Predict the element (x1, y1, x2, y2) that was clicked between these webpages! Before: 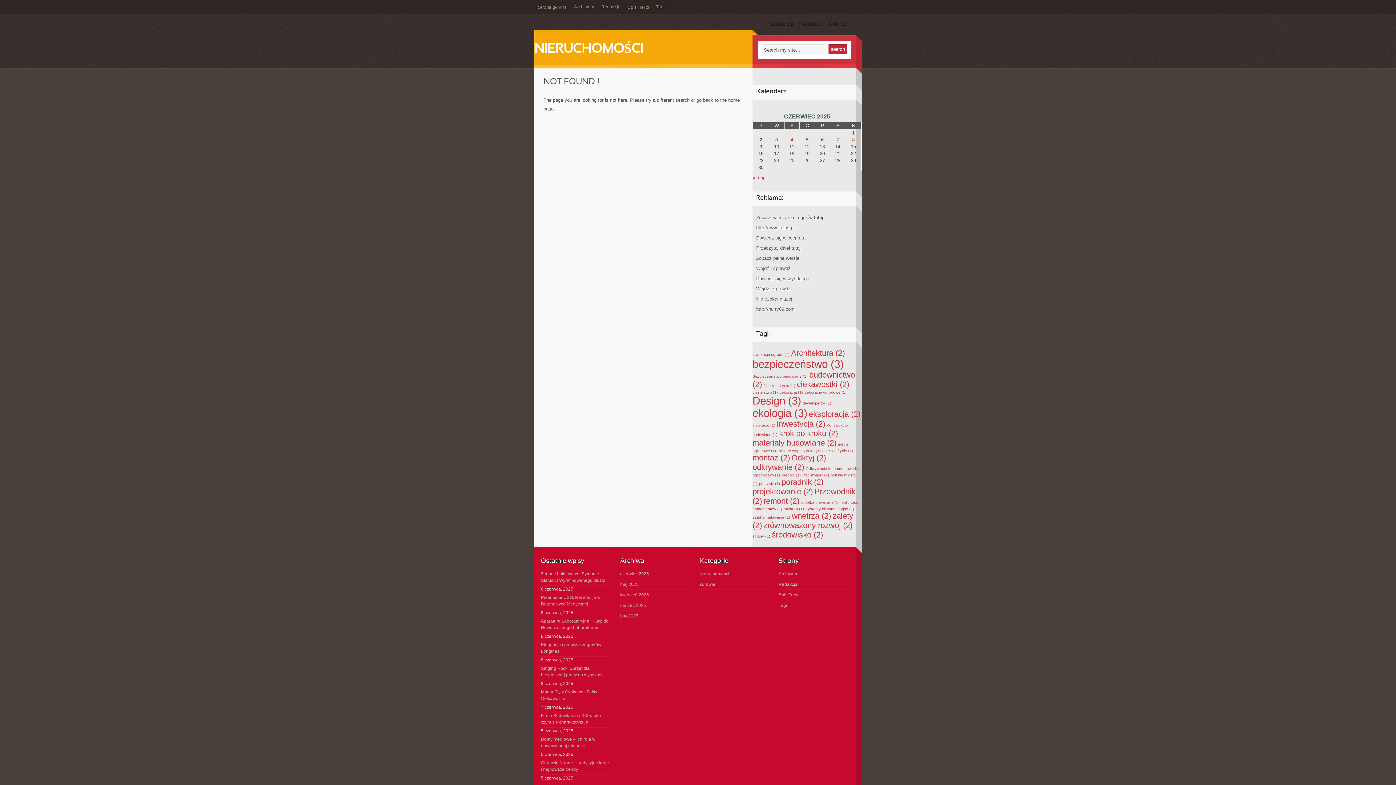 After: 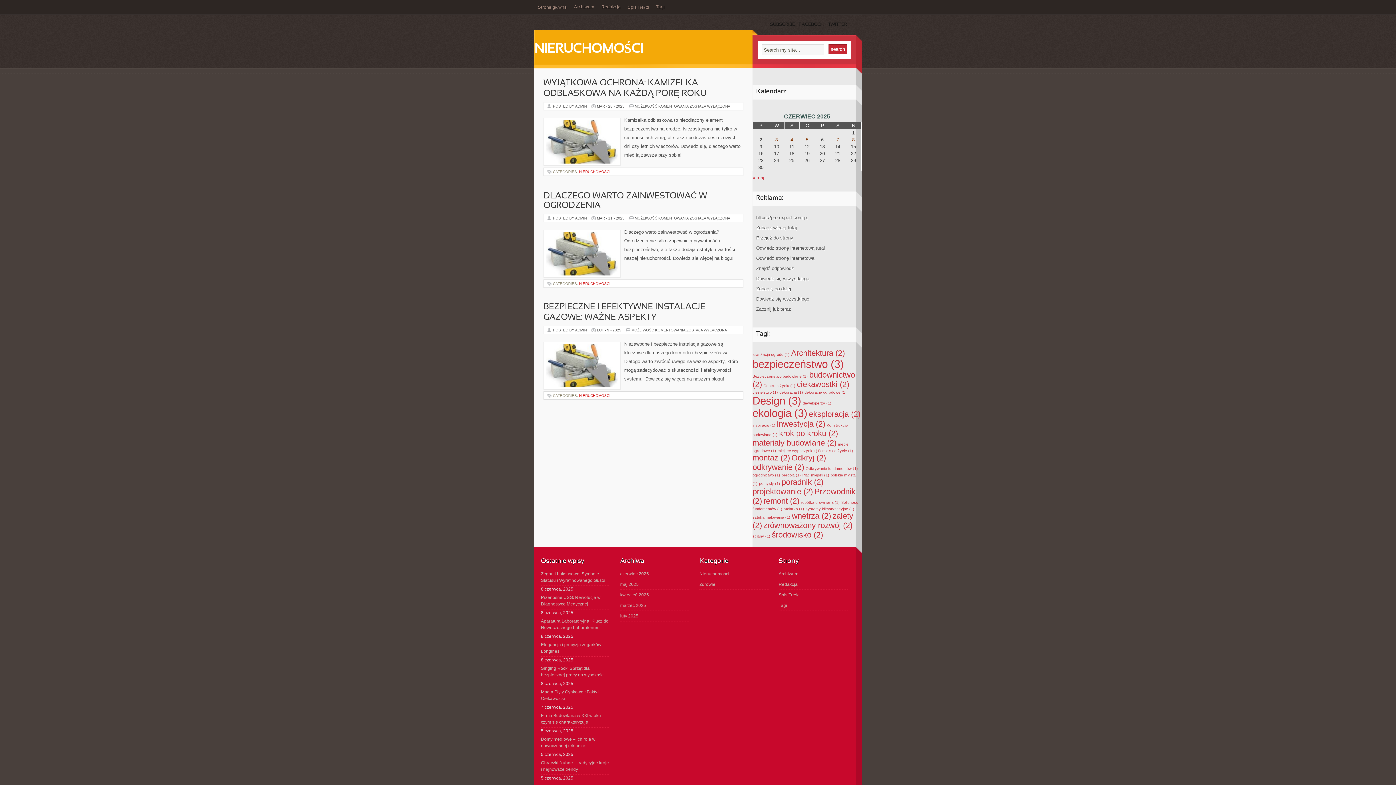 Action: bbox: (752, 358, 844, 370) label: bezpieczeństwo (3 elementy)